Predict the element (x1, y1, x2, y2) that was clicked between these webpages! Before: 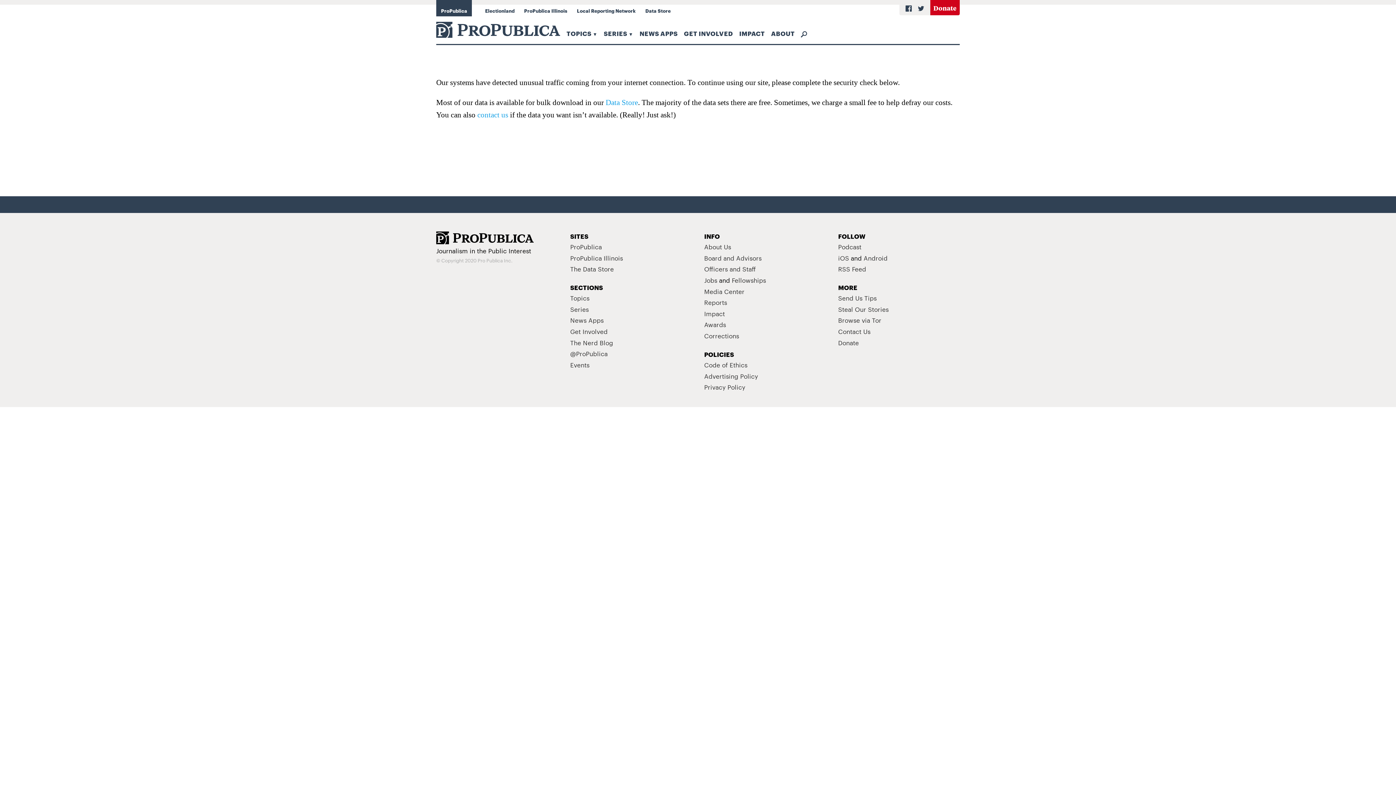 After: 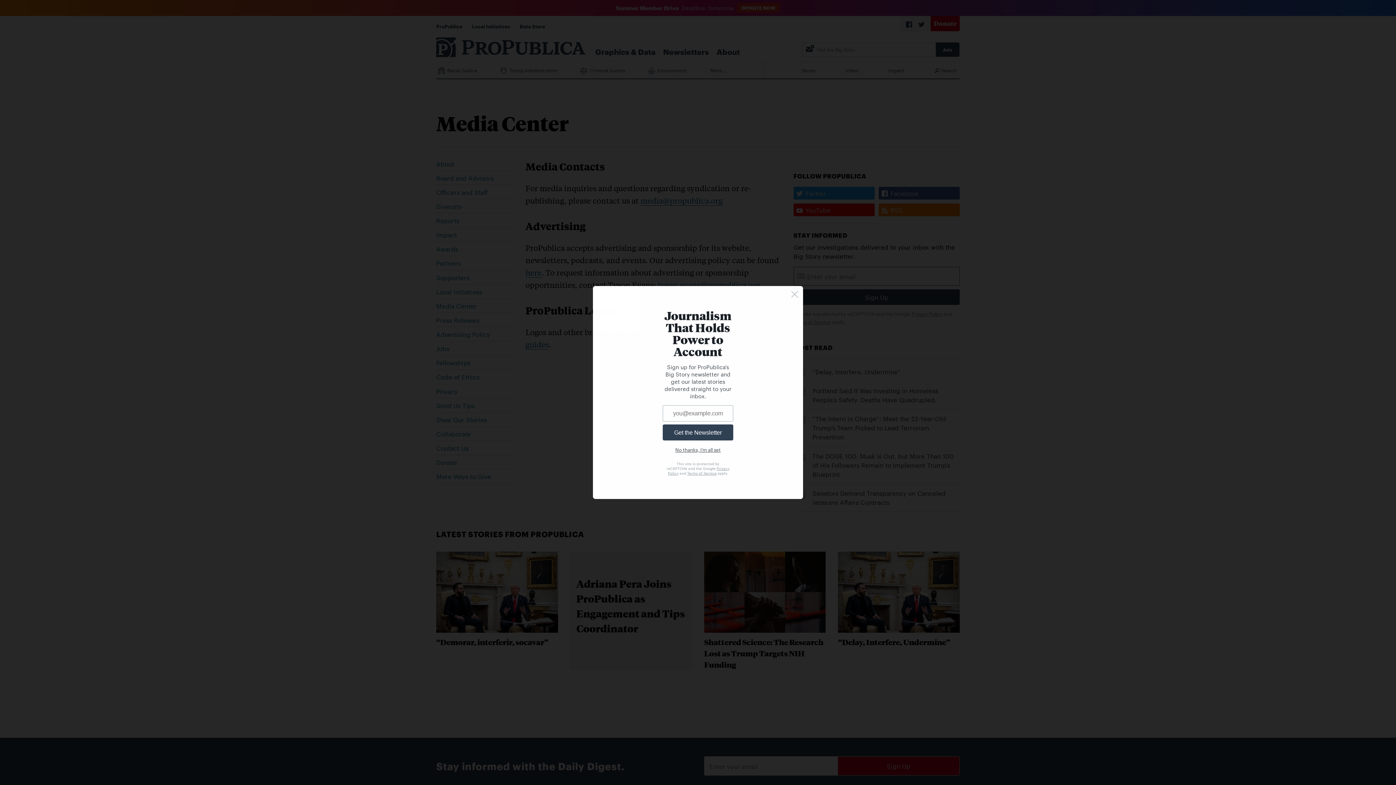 Action: bbox: (704, 286, 744, 295) label: Media Center